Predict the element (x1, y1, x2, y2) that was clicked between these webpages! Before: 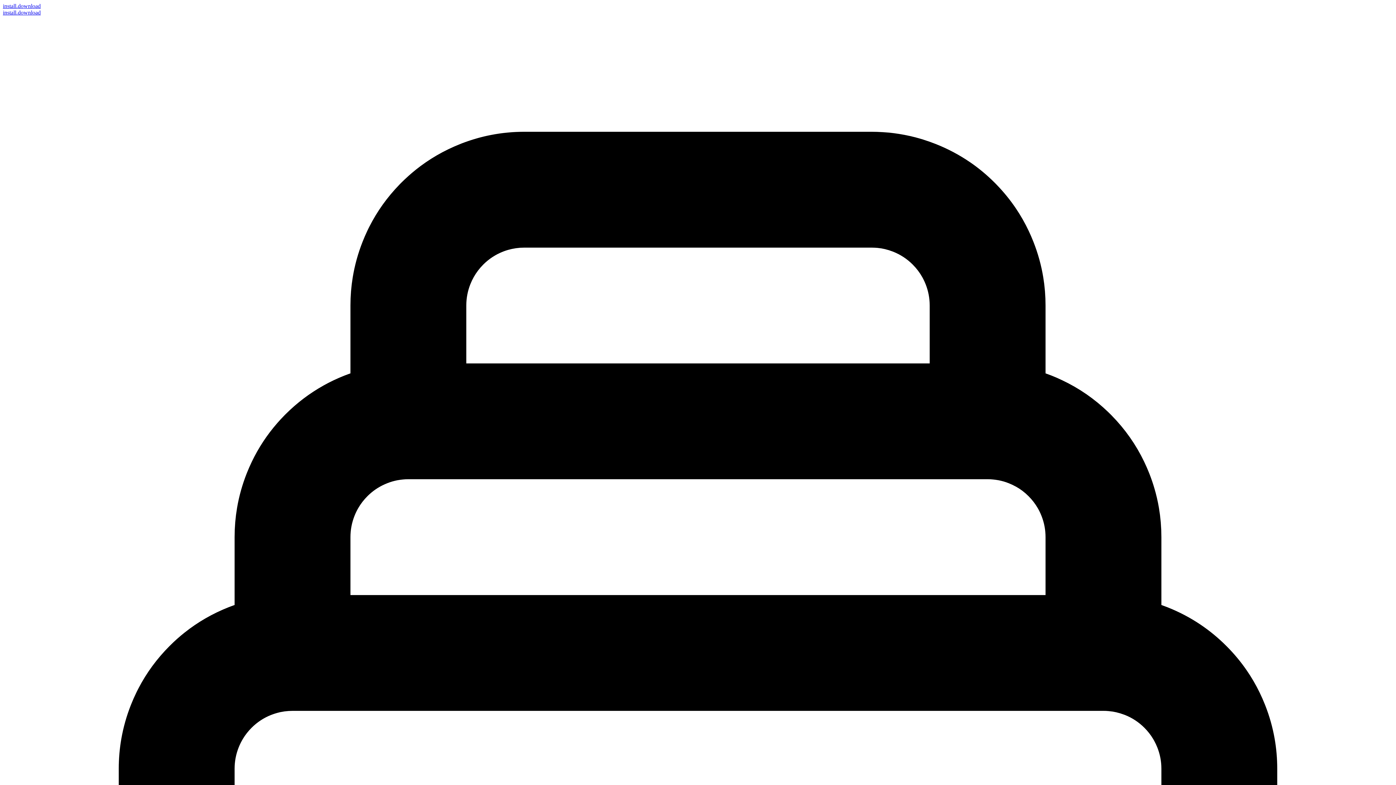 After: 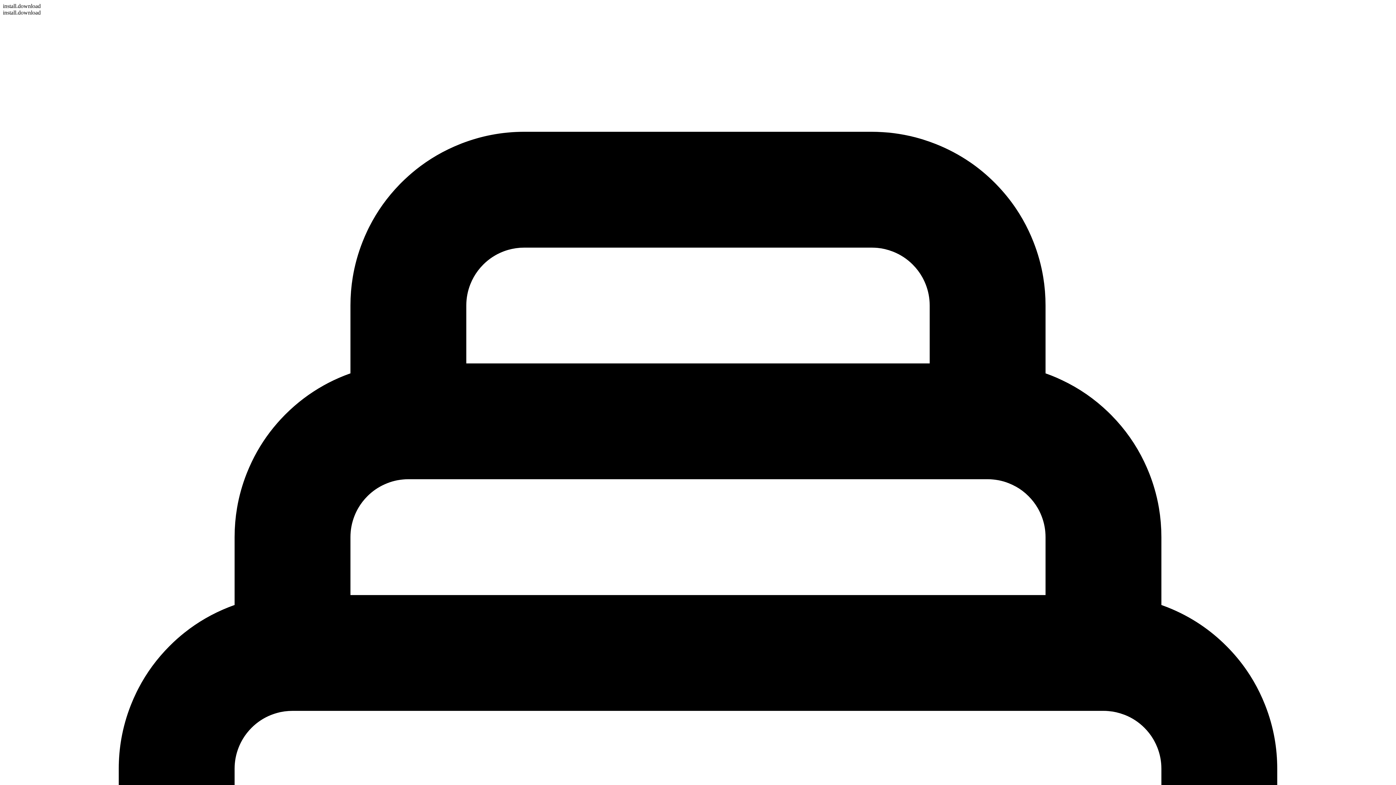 Action: bbox: (2, 9, 40, 15) label: install.download